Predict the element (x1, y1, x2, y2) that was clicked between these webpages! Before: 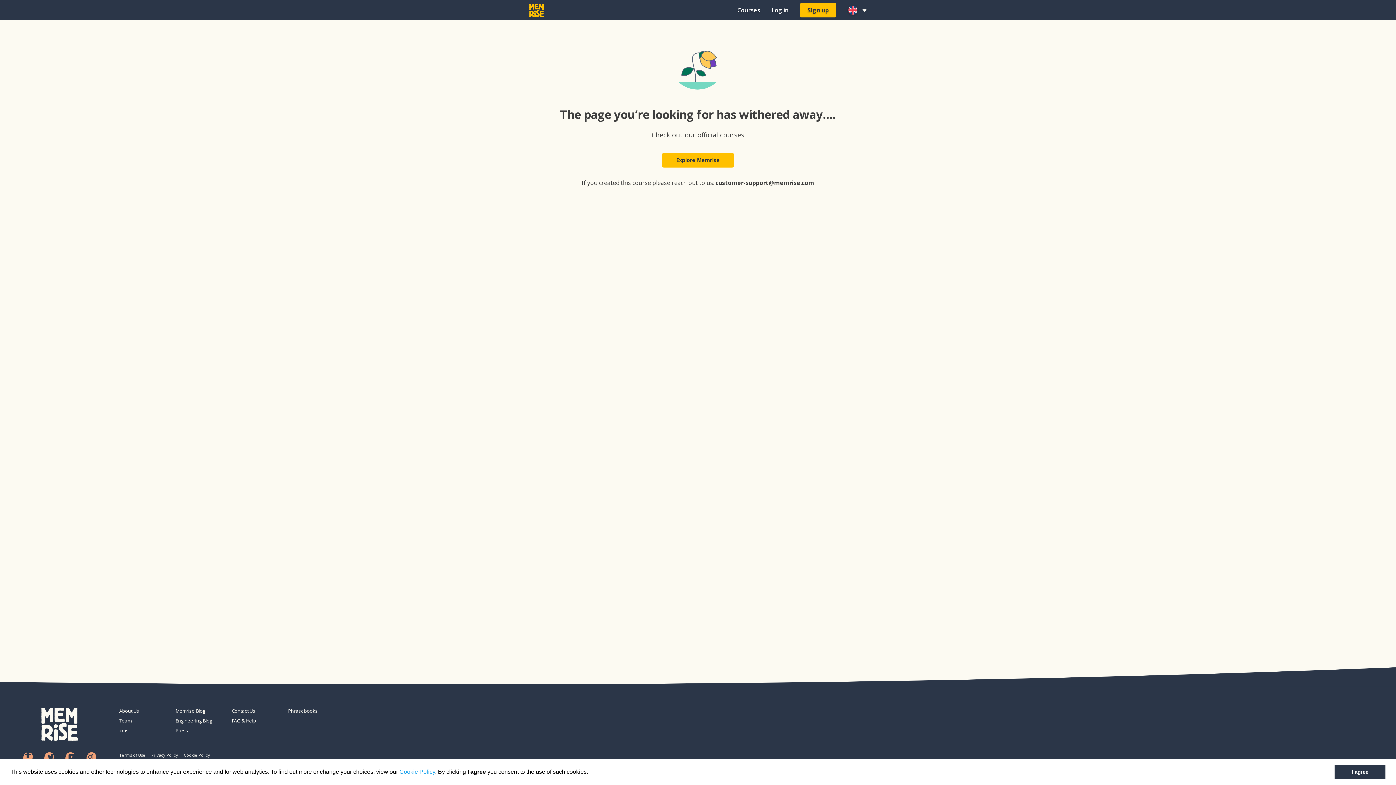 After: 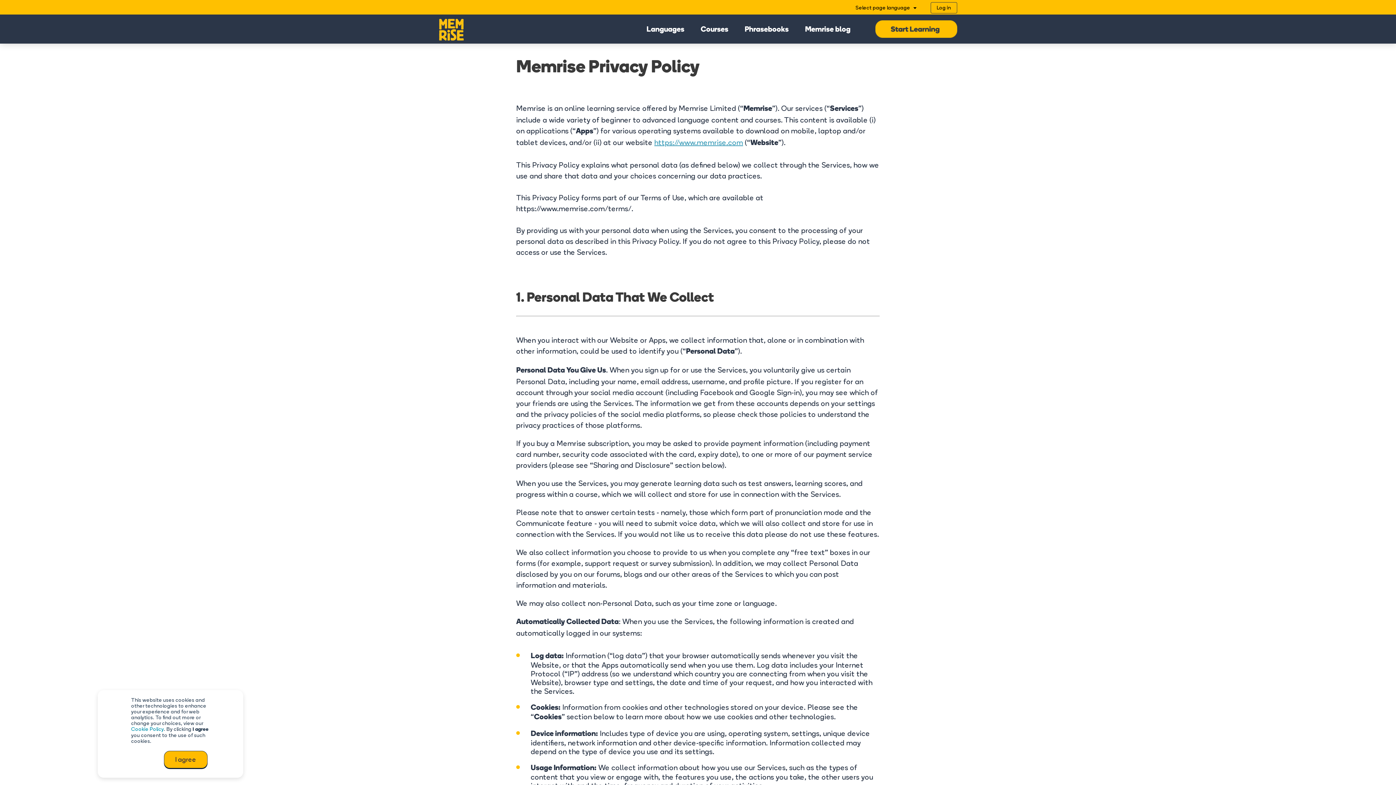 Action: label: Privacy Policy bbox: (151, 751, 178, 759)